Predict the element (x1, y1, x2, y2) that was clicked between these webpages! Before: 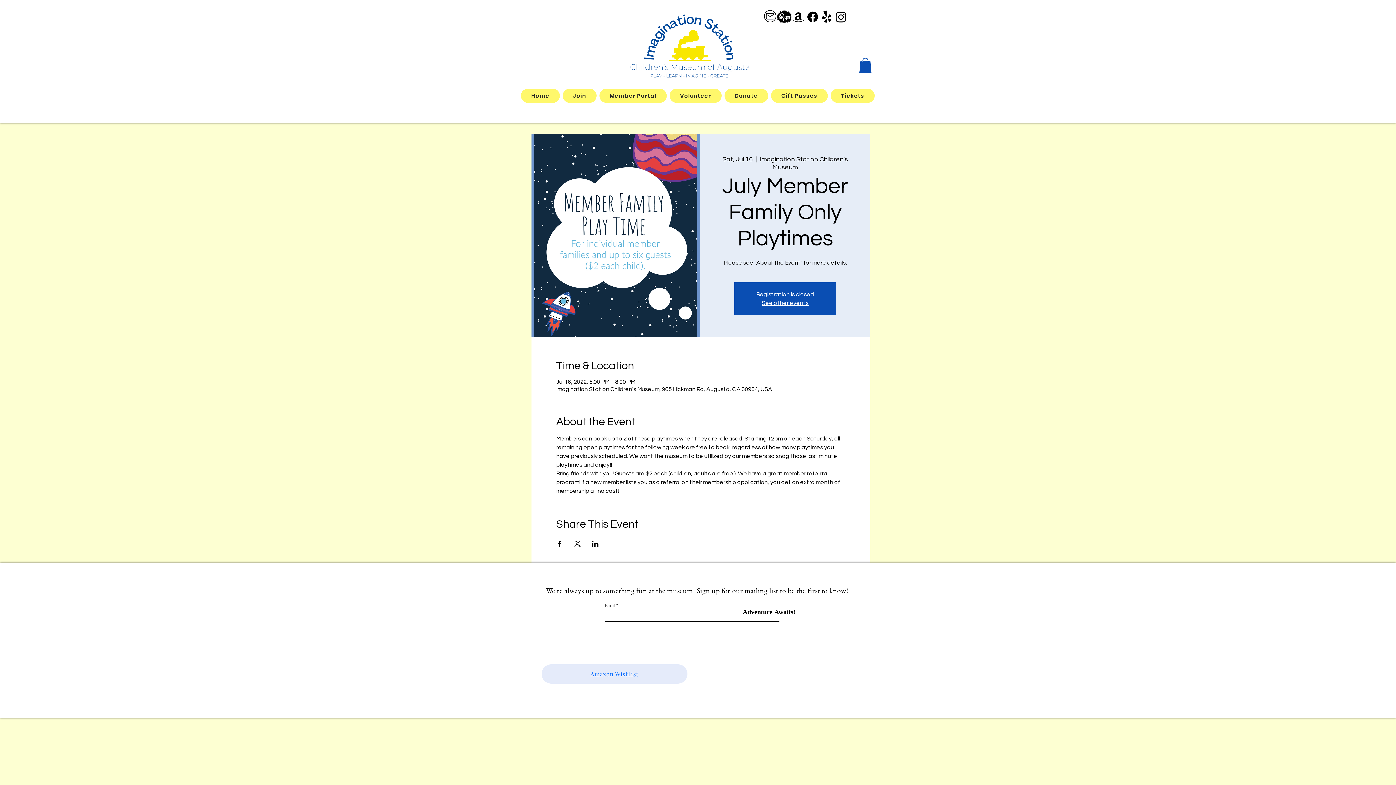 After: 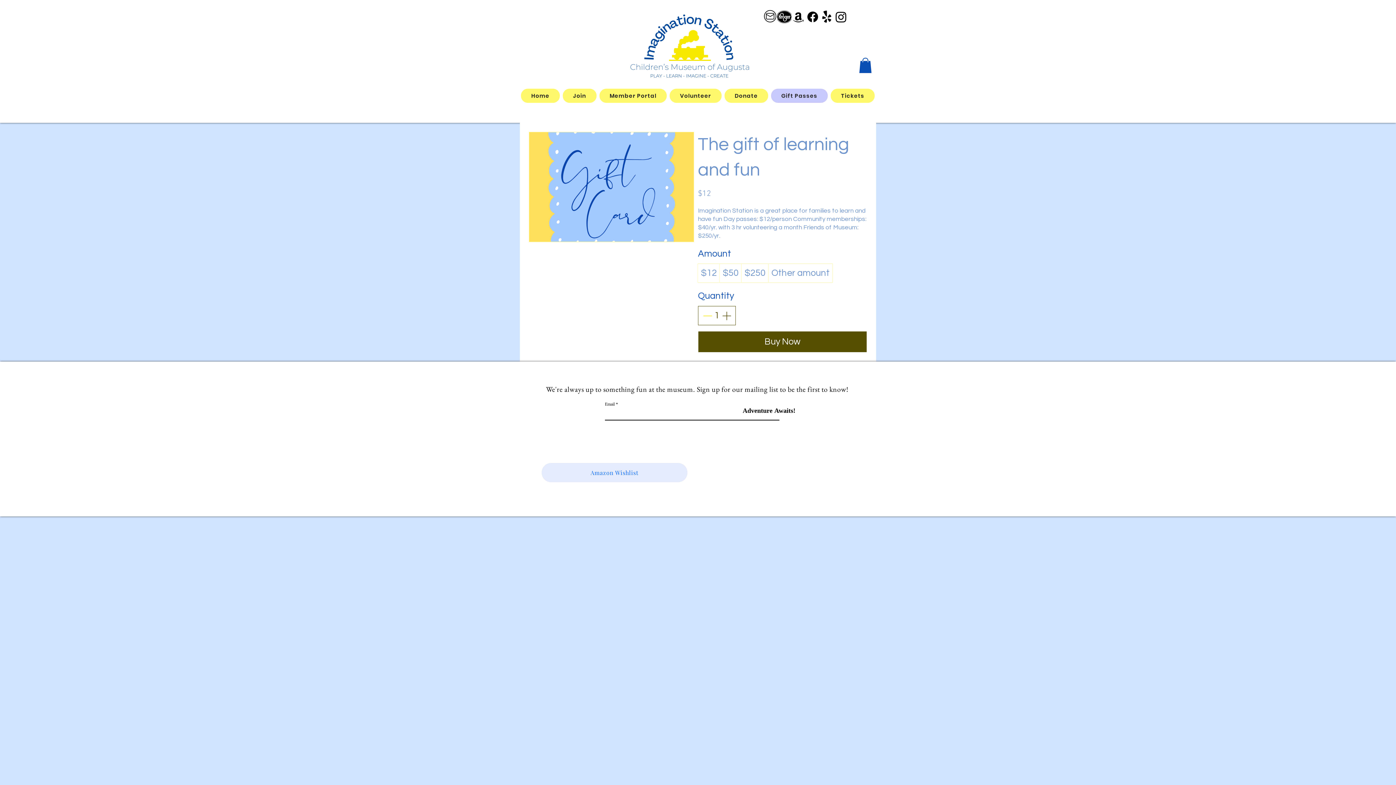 Action: bbox: (771, 88, 827, 102) label: Gift Passes